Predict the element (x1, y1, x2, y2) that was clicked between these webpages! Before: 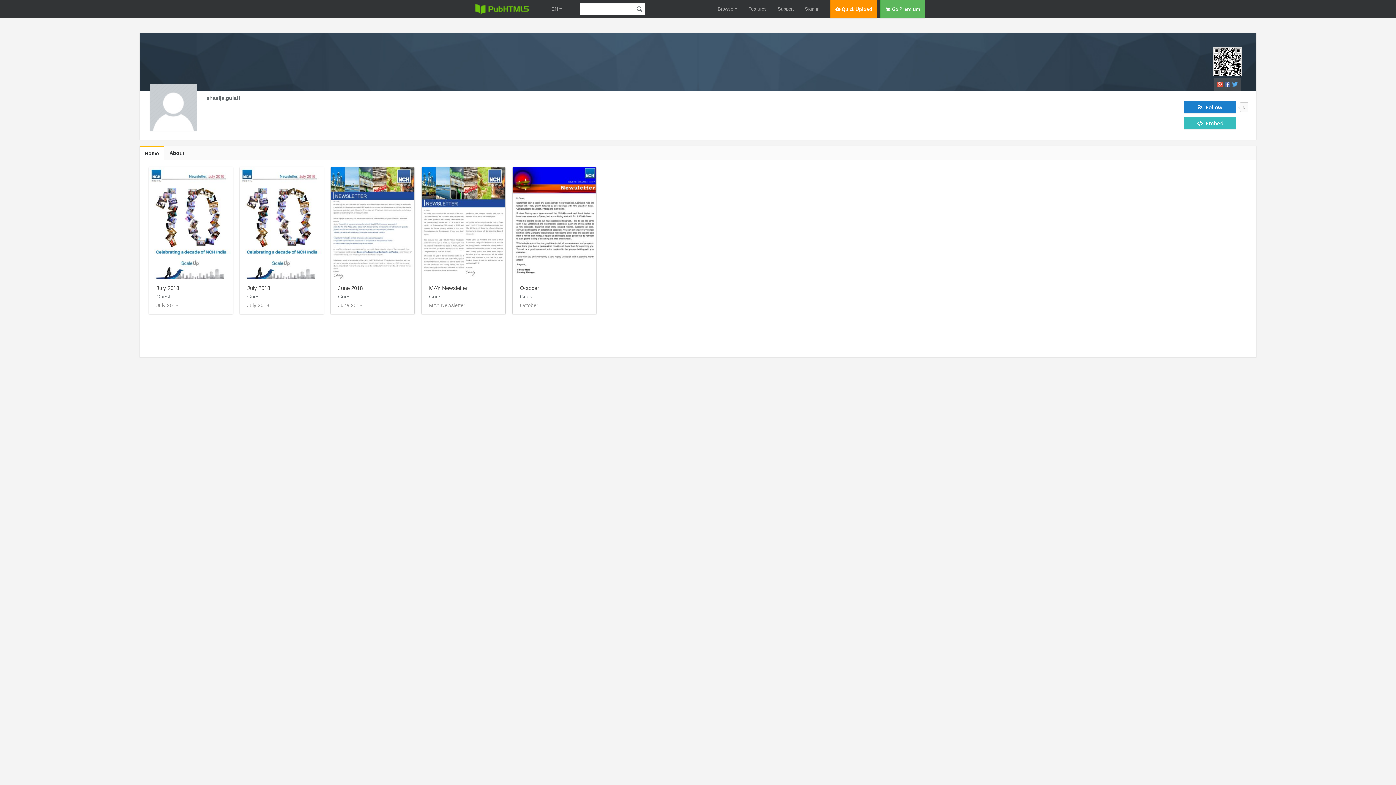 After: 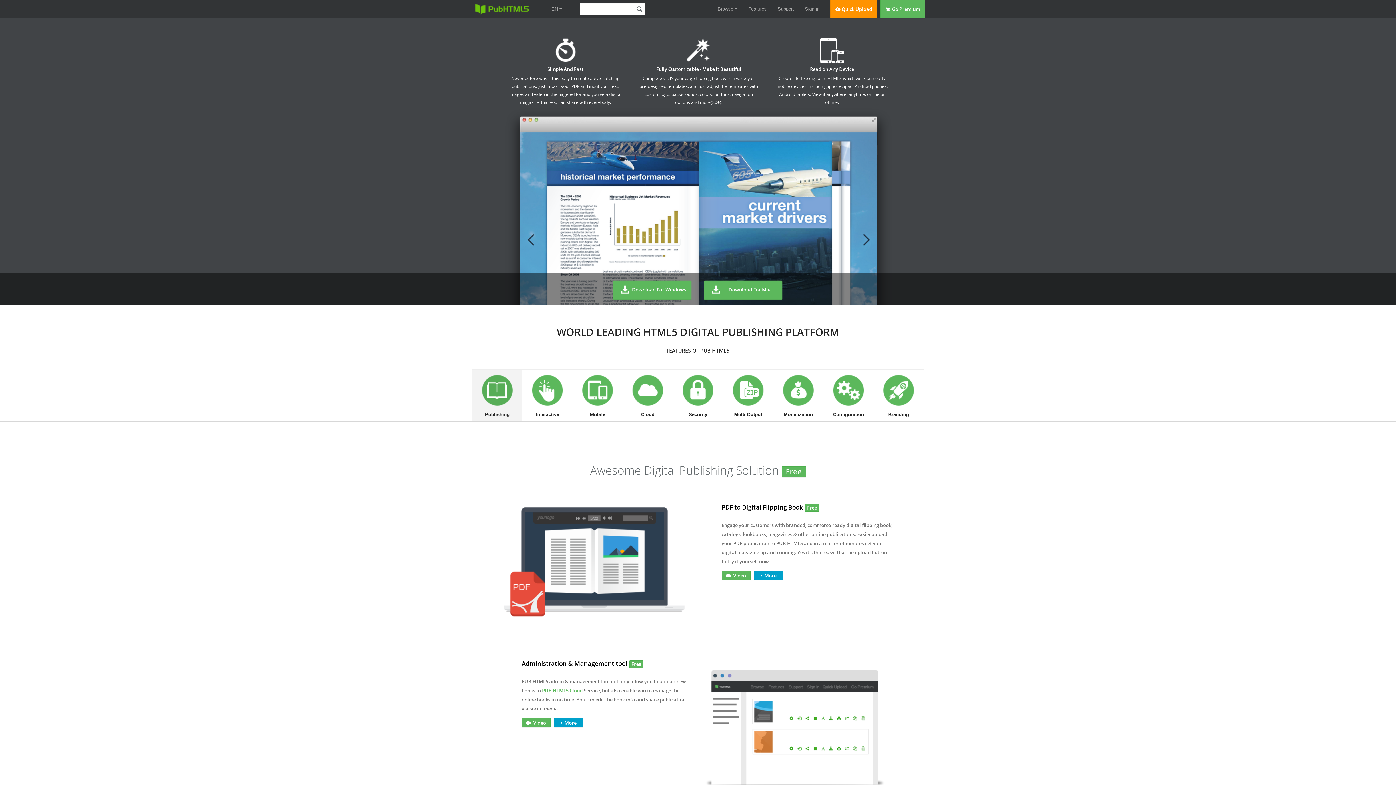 Action: bbox: (748, 0, 766, 18) label: Features